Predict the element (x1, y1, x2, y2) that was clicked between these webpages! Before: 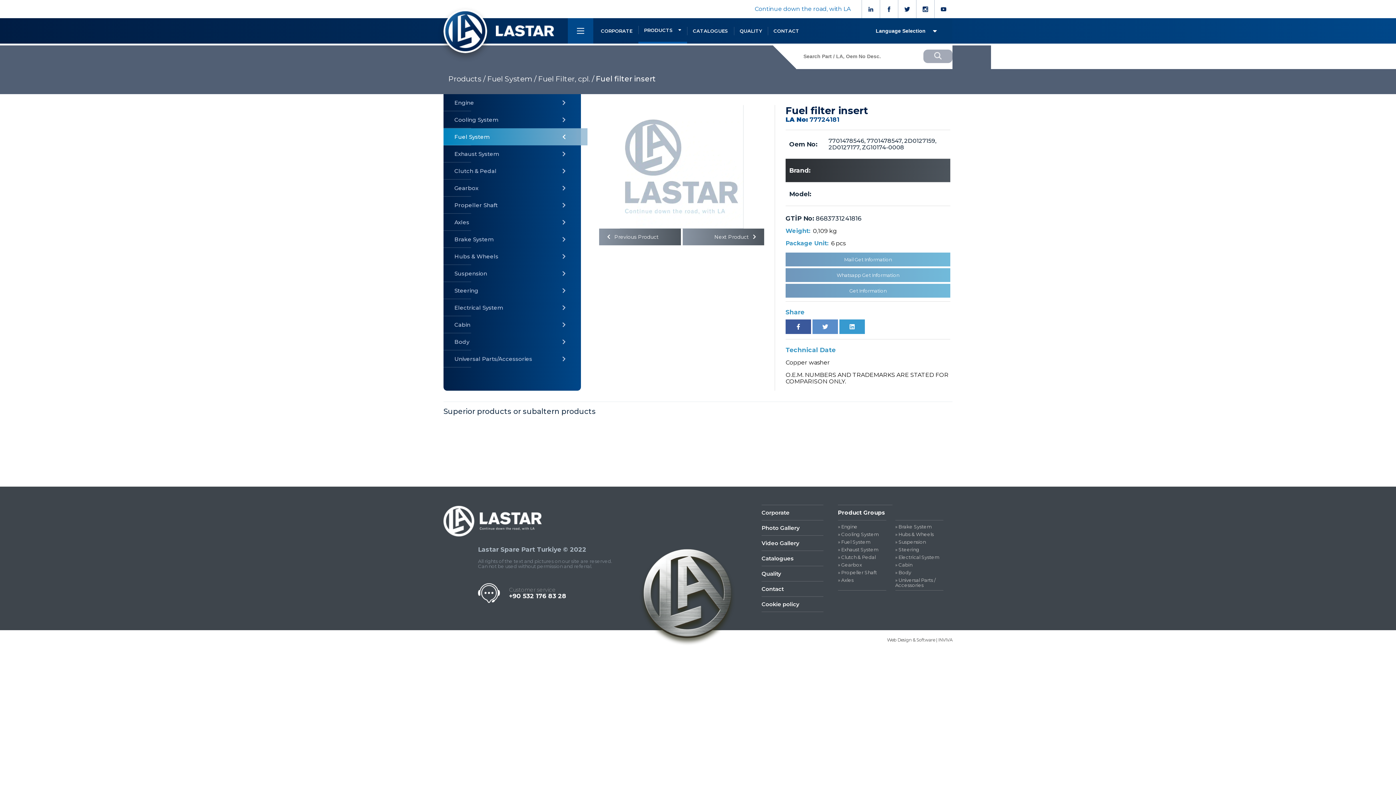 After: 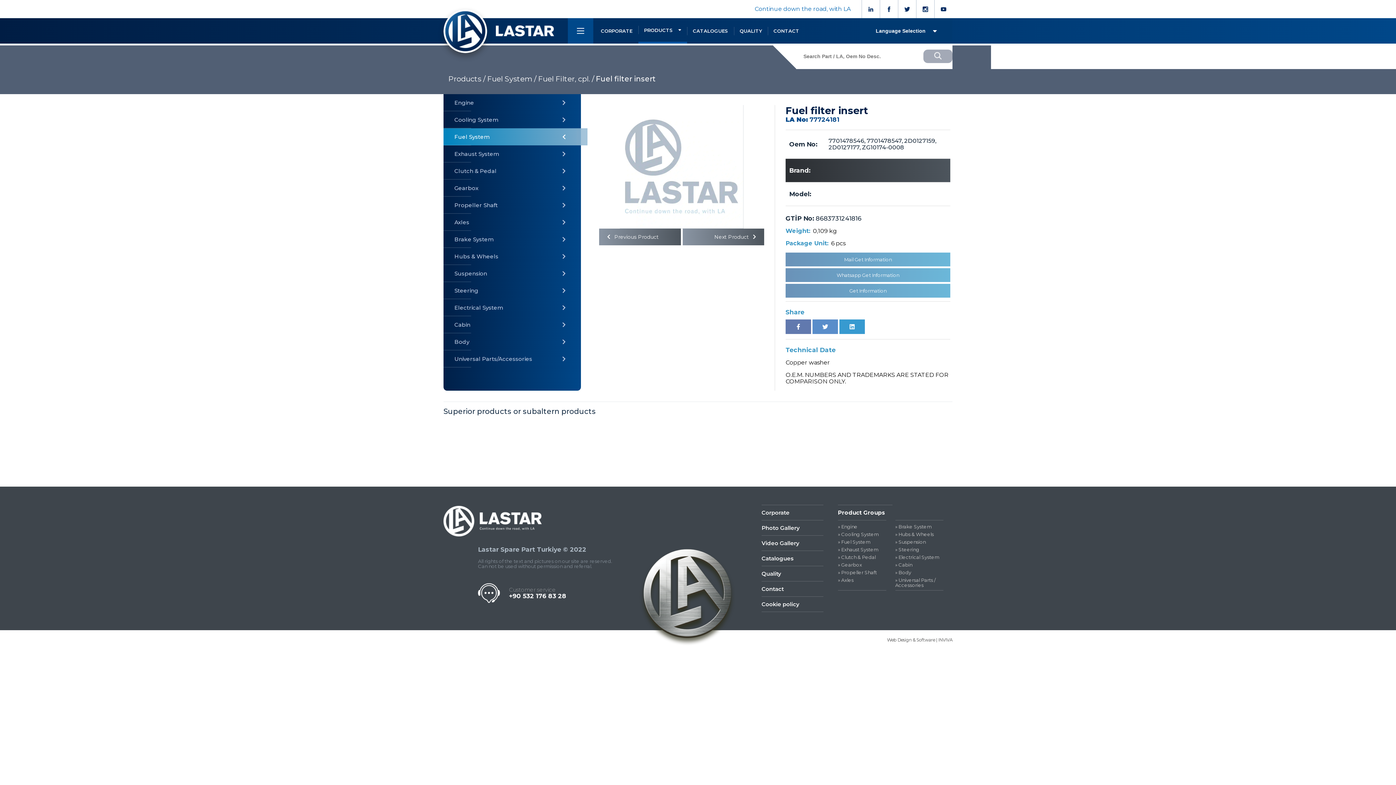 Action: bbox: (785, 319, 811, 334)